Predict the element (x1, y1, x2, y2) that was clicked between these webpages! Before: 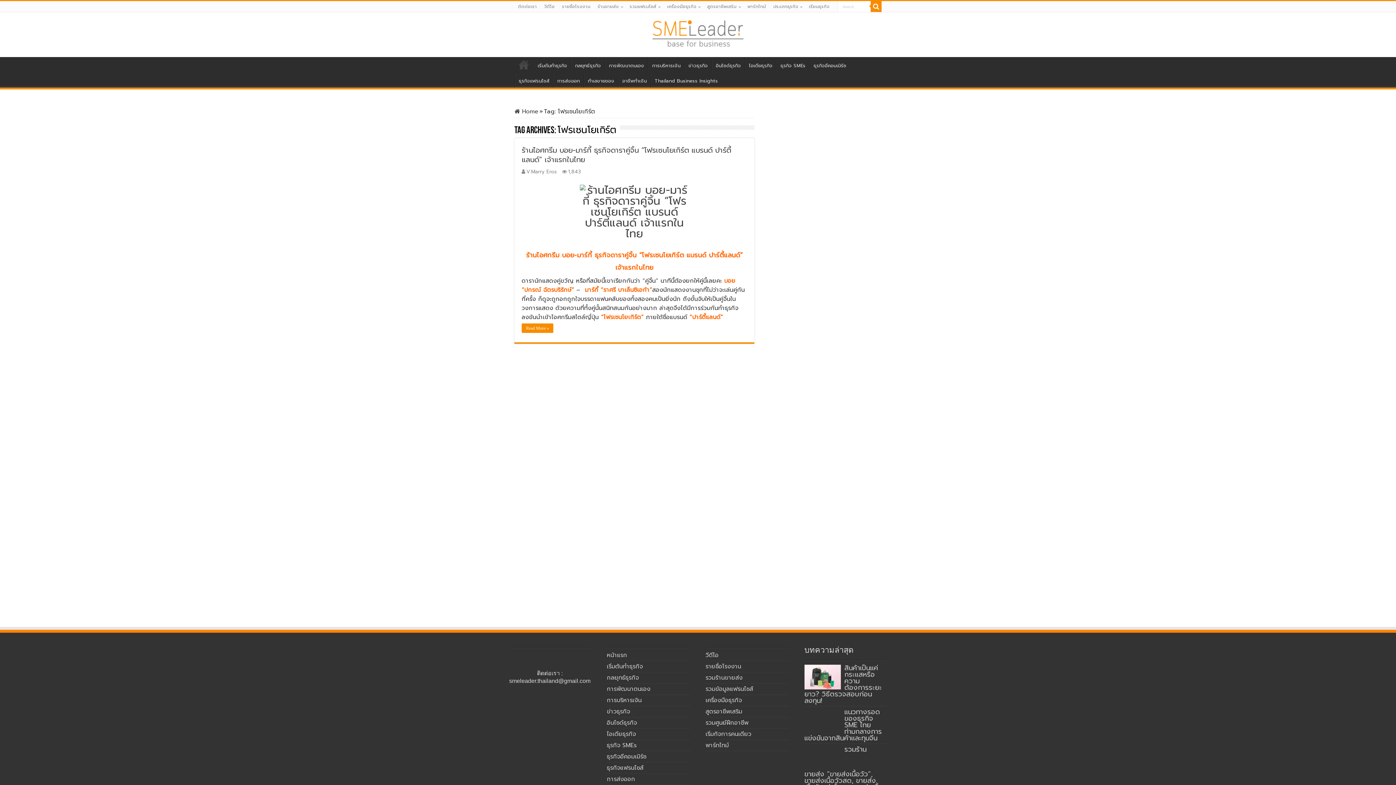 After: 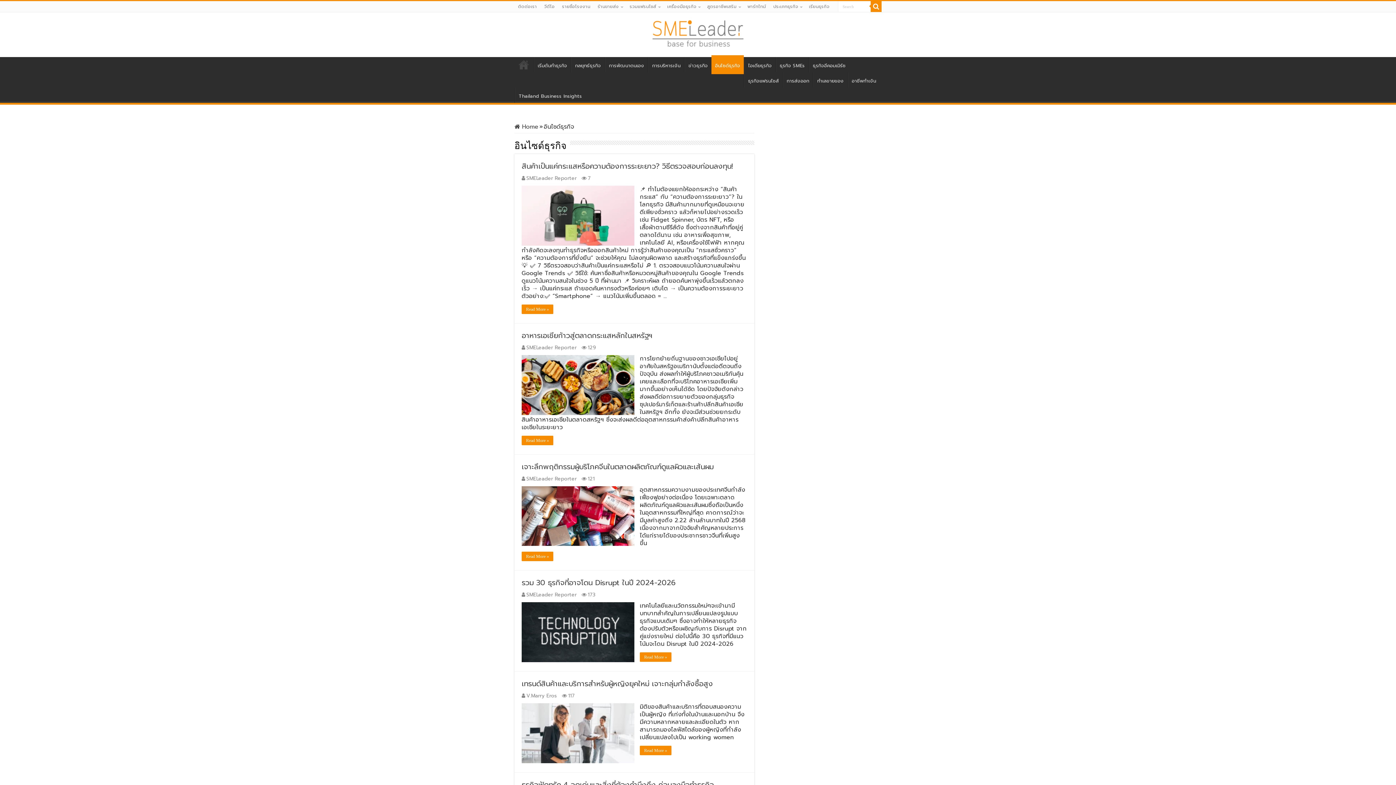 Action: bbox: (606, 718, 637, 727) label: อินไซด์ธุรกิจ